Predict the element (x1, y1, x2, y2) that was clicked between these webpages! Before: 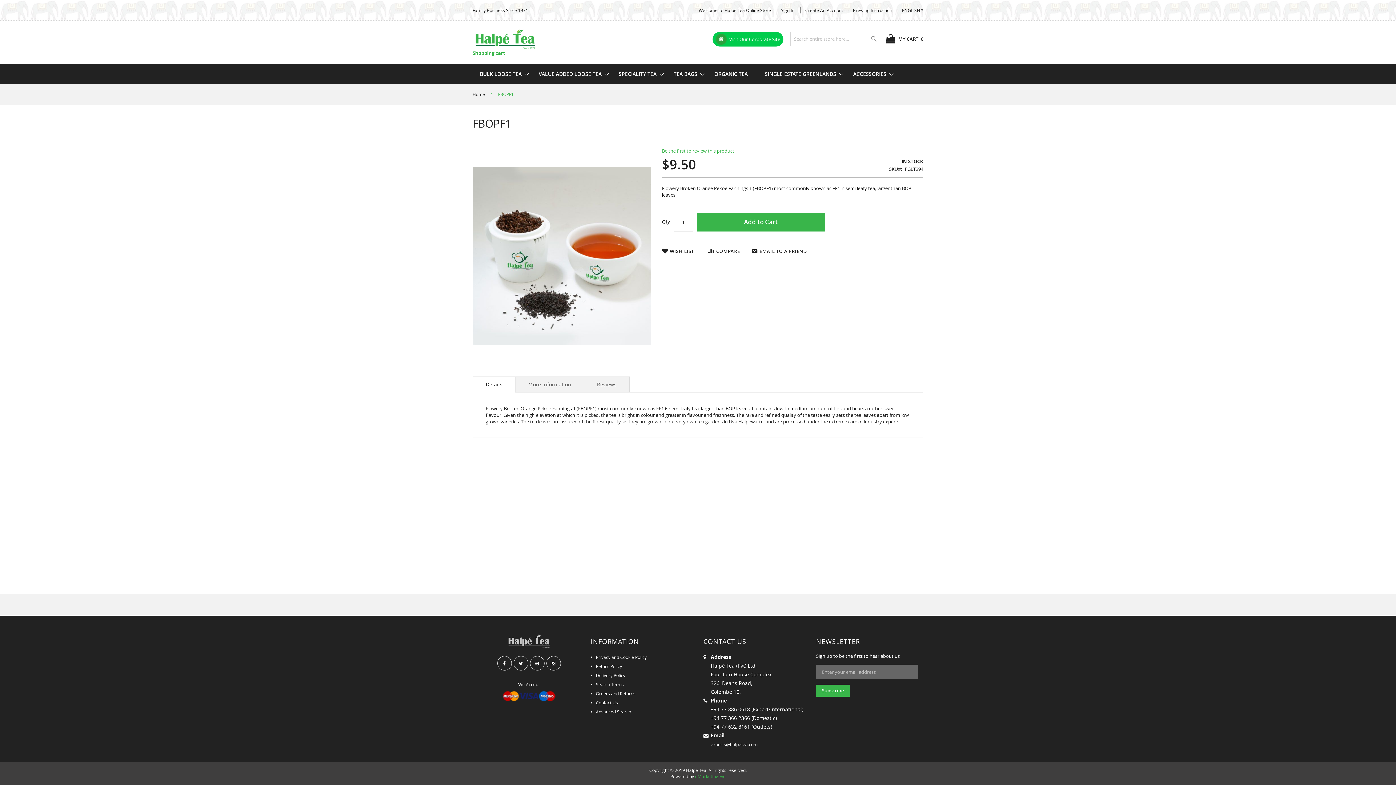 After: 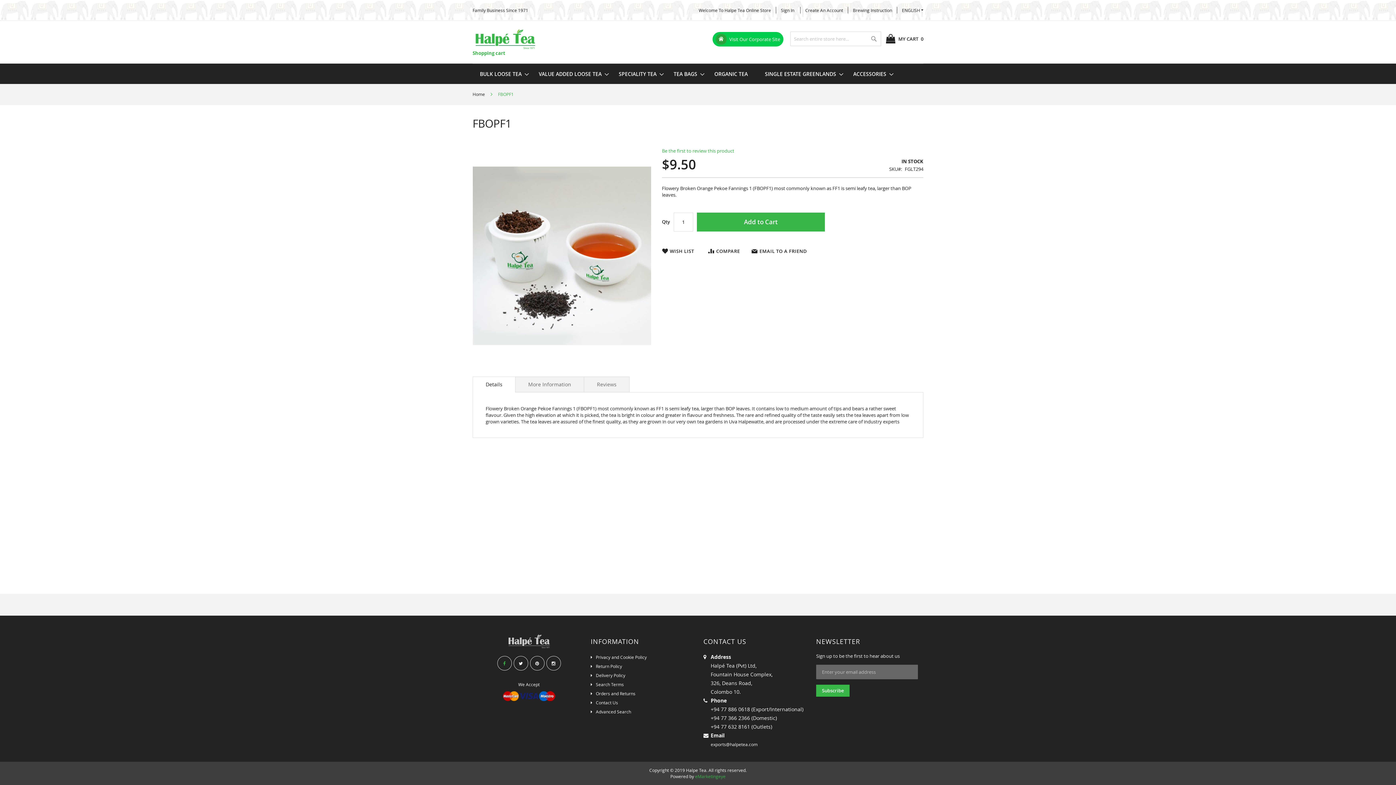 Action: bbox: (497, 656, 511, 670)